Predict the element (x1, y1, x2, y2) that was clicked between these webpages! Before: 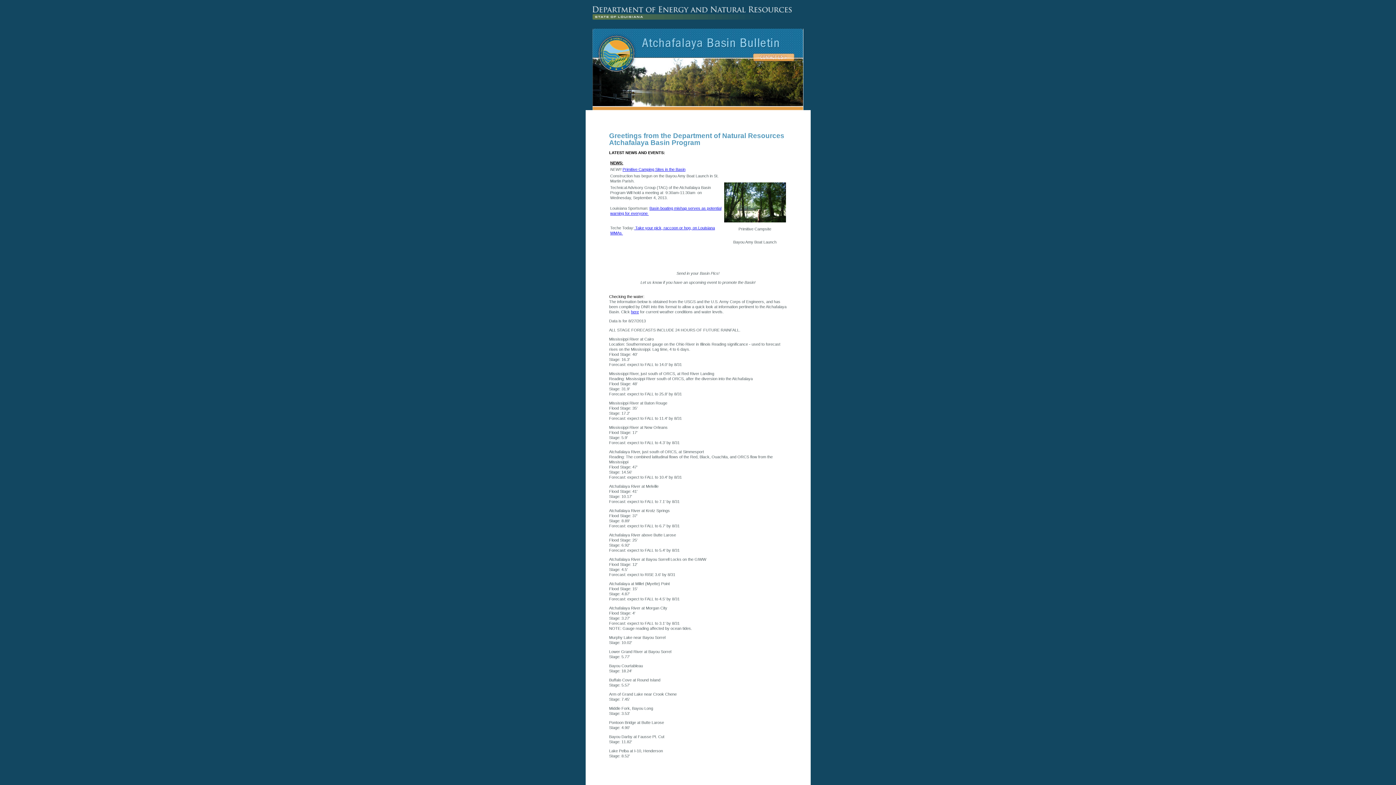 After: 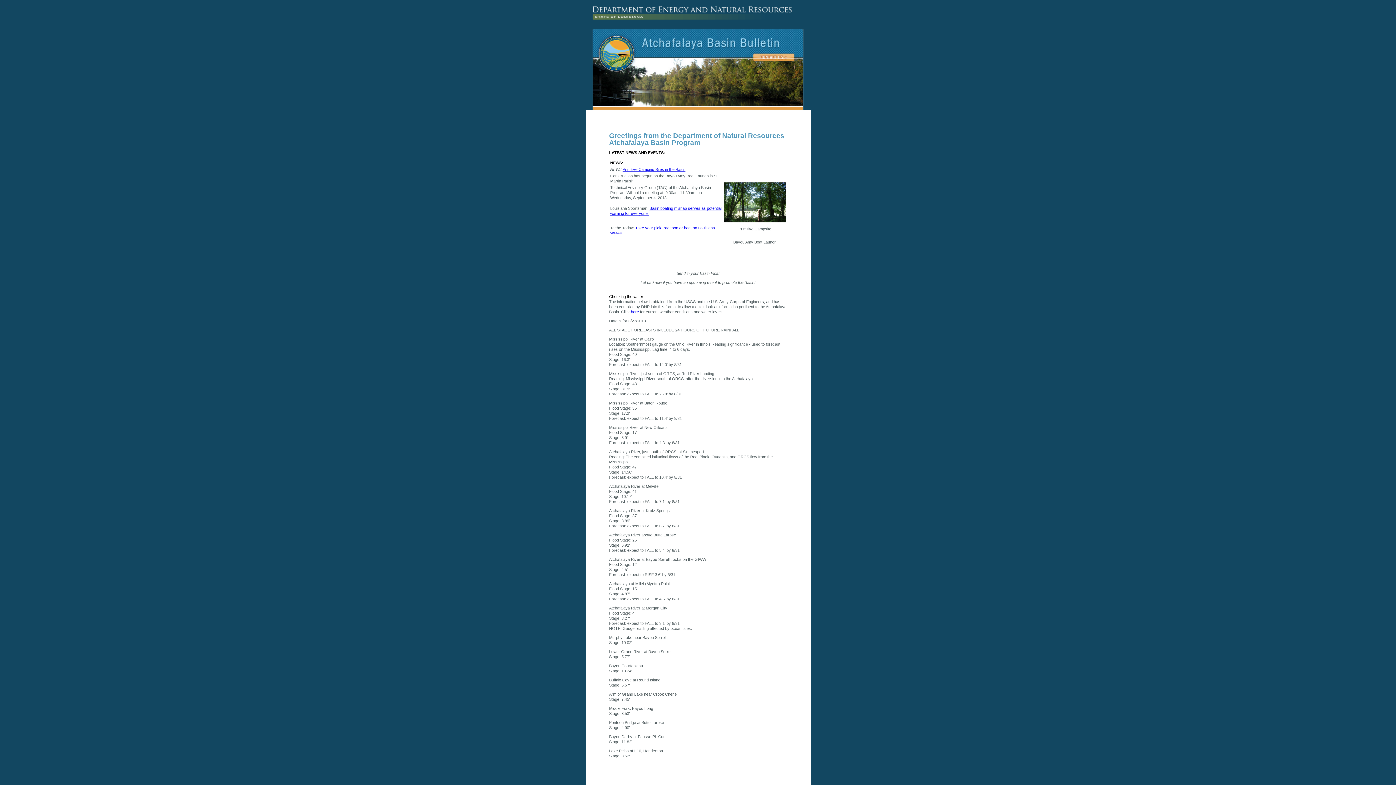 Action: bbox: (585, 28, 810, 58)